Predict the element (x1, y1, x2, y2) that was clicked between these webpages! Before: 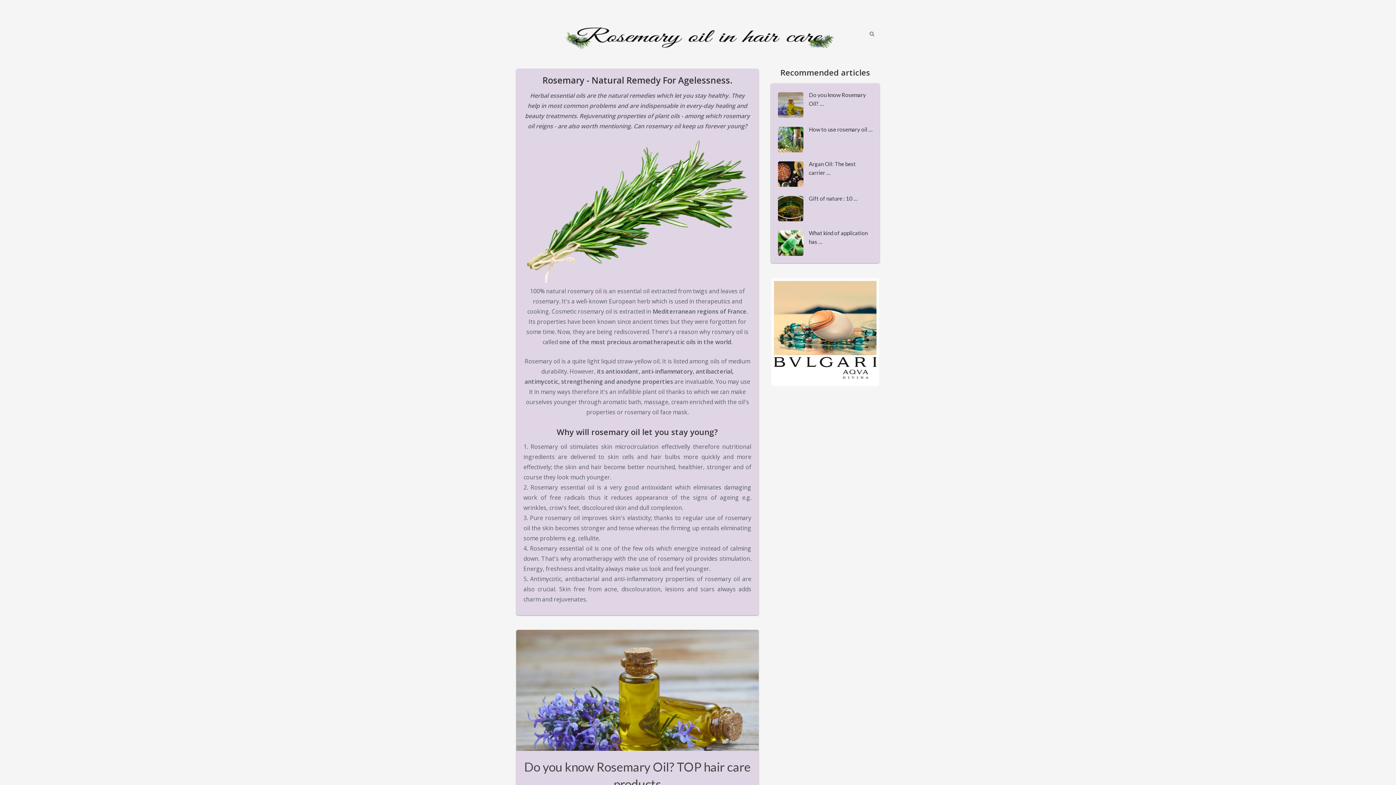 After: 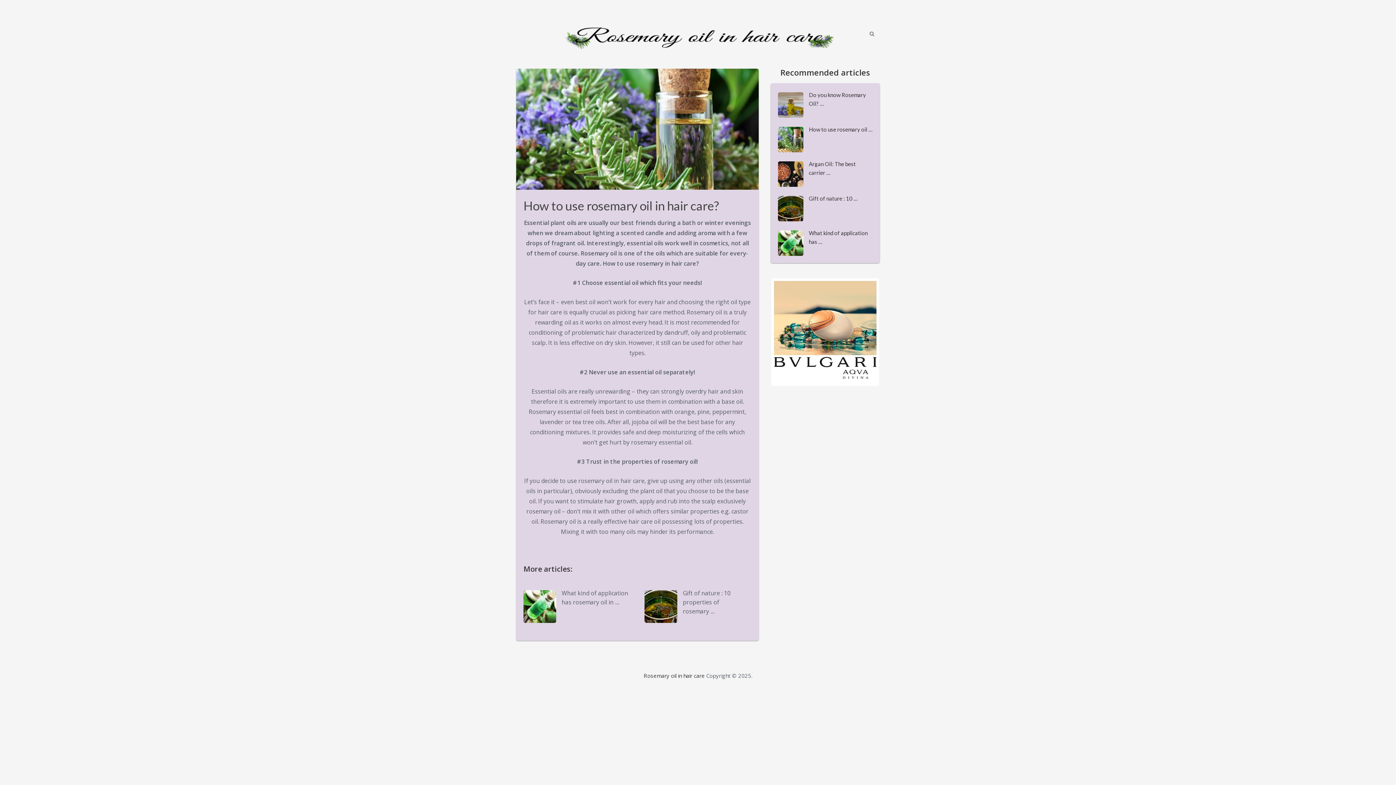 Action: label: How to use rosemary oil … bbox: (809, 126, 872, 132)